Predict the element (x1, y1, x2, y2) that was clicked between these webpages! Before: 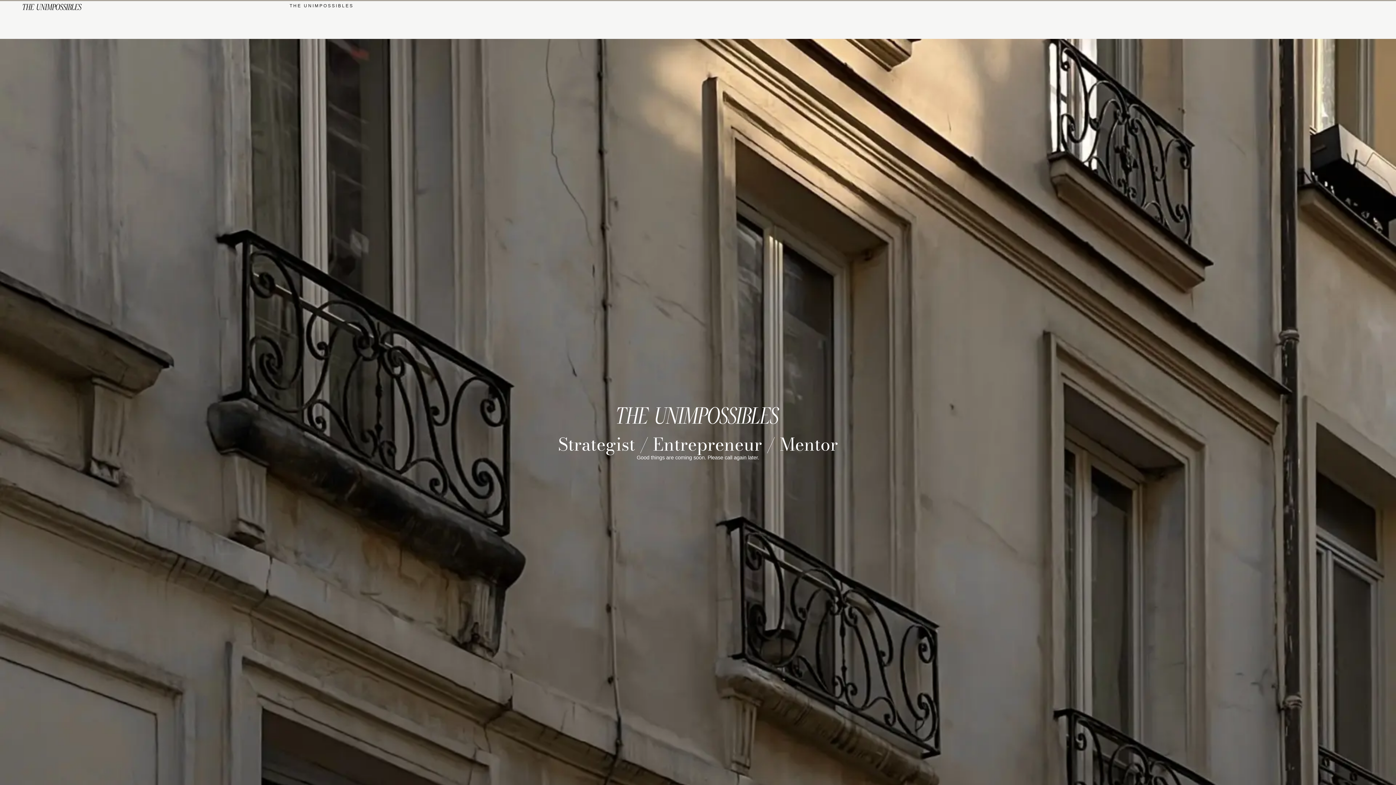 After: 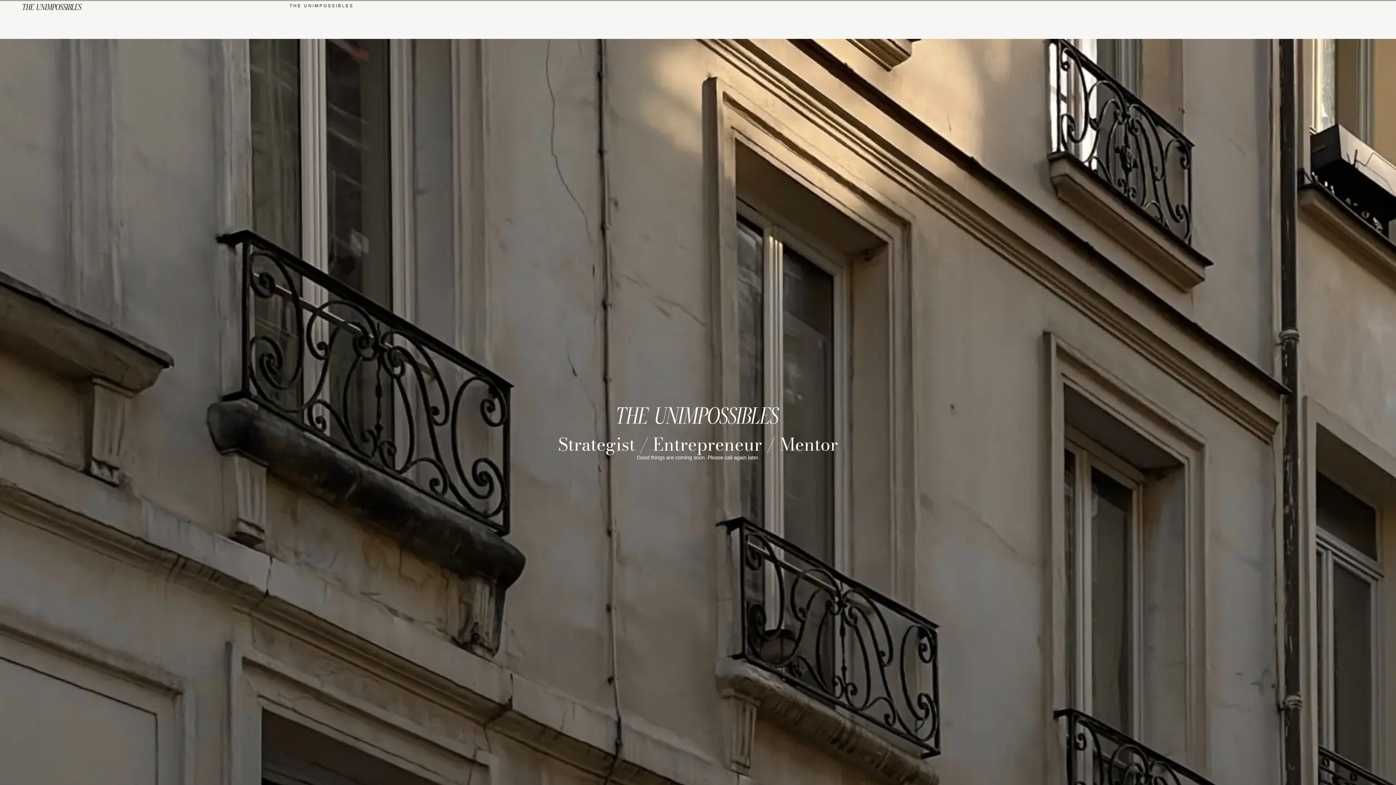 Action: bbox: (17, 1, 87, 12)